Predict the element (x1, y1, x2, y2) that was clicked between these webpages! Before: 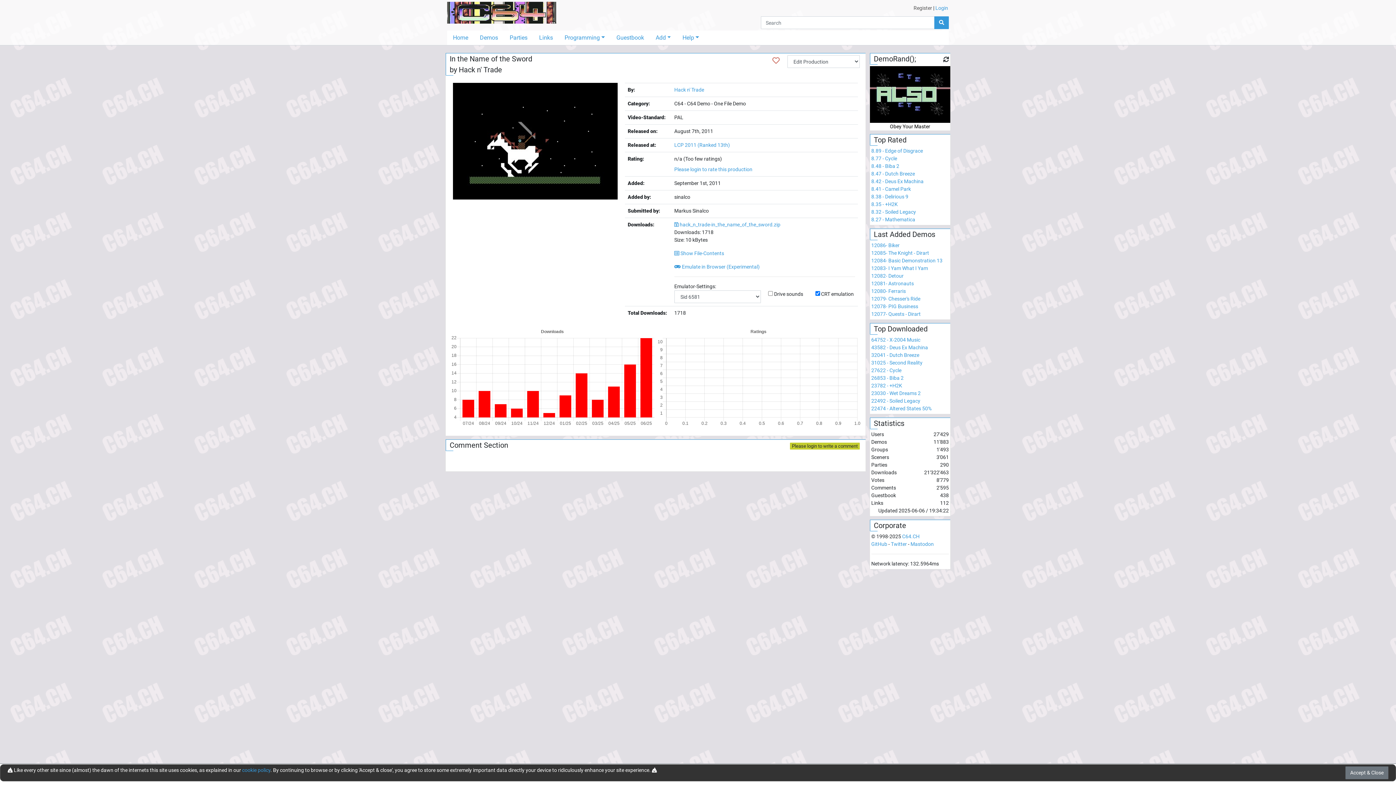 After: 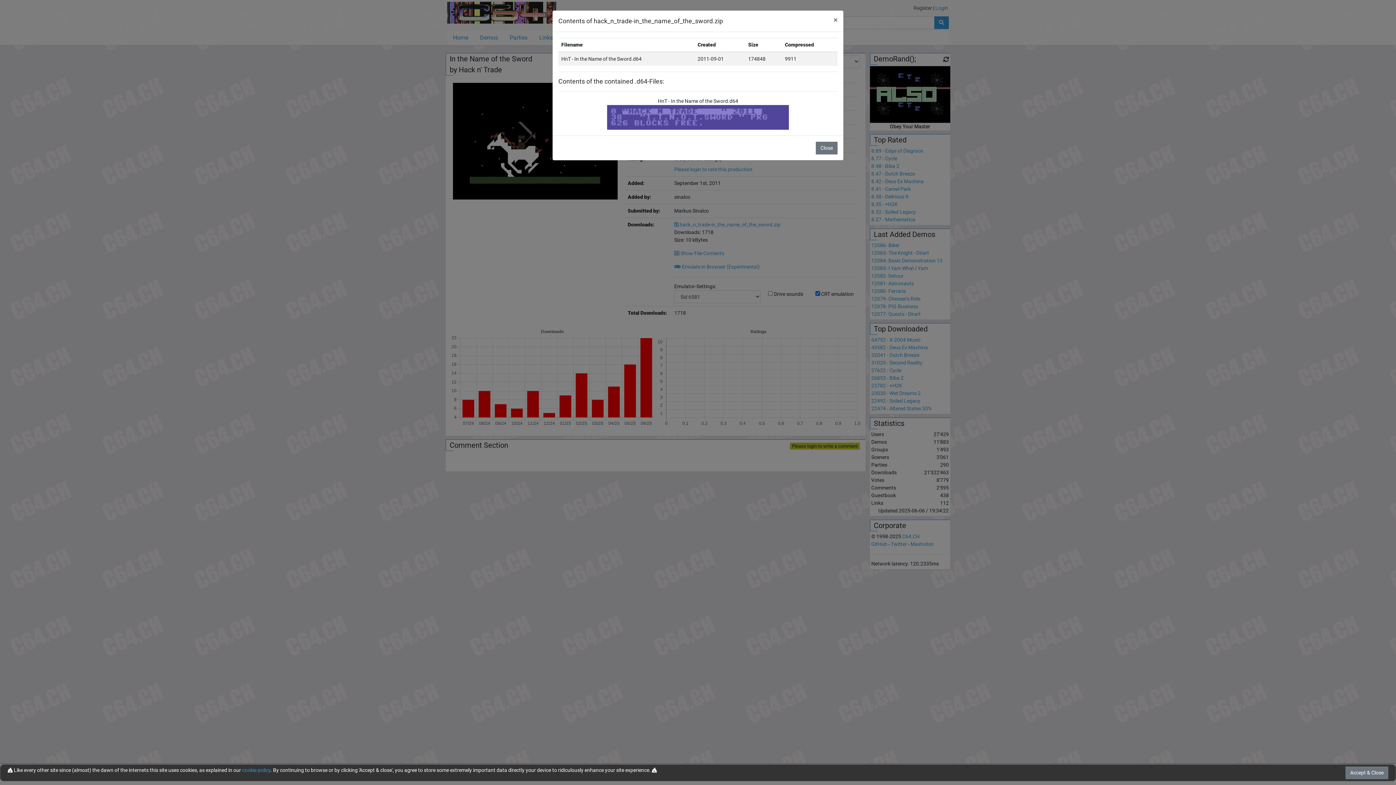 Action: bbox: (674, 250, 724, 256) label:  Show File-Contents